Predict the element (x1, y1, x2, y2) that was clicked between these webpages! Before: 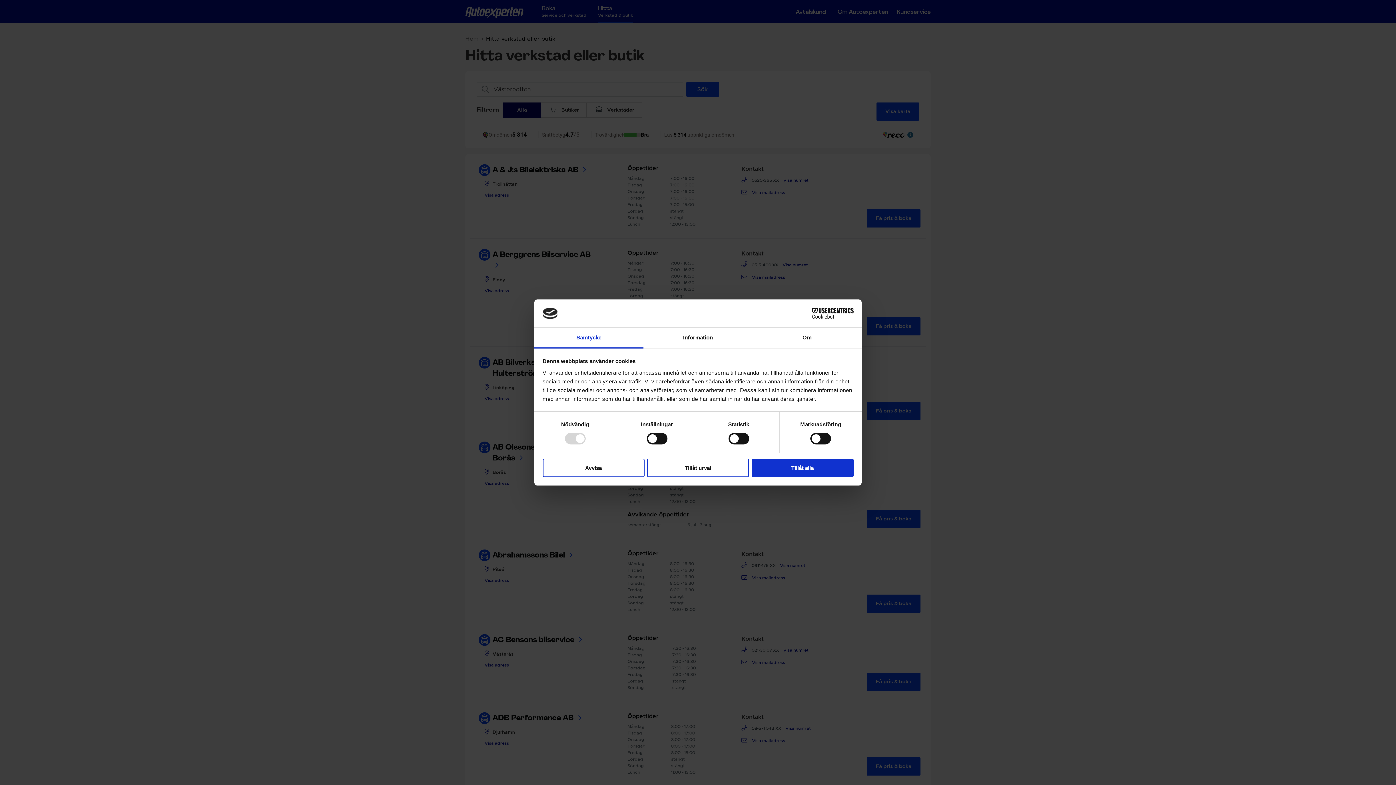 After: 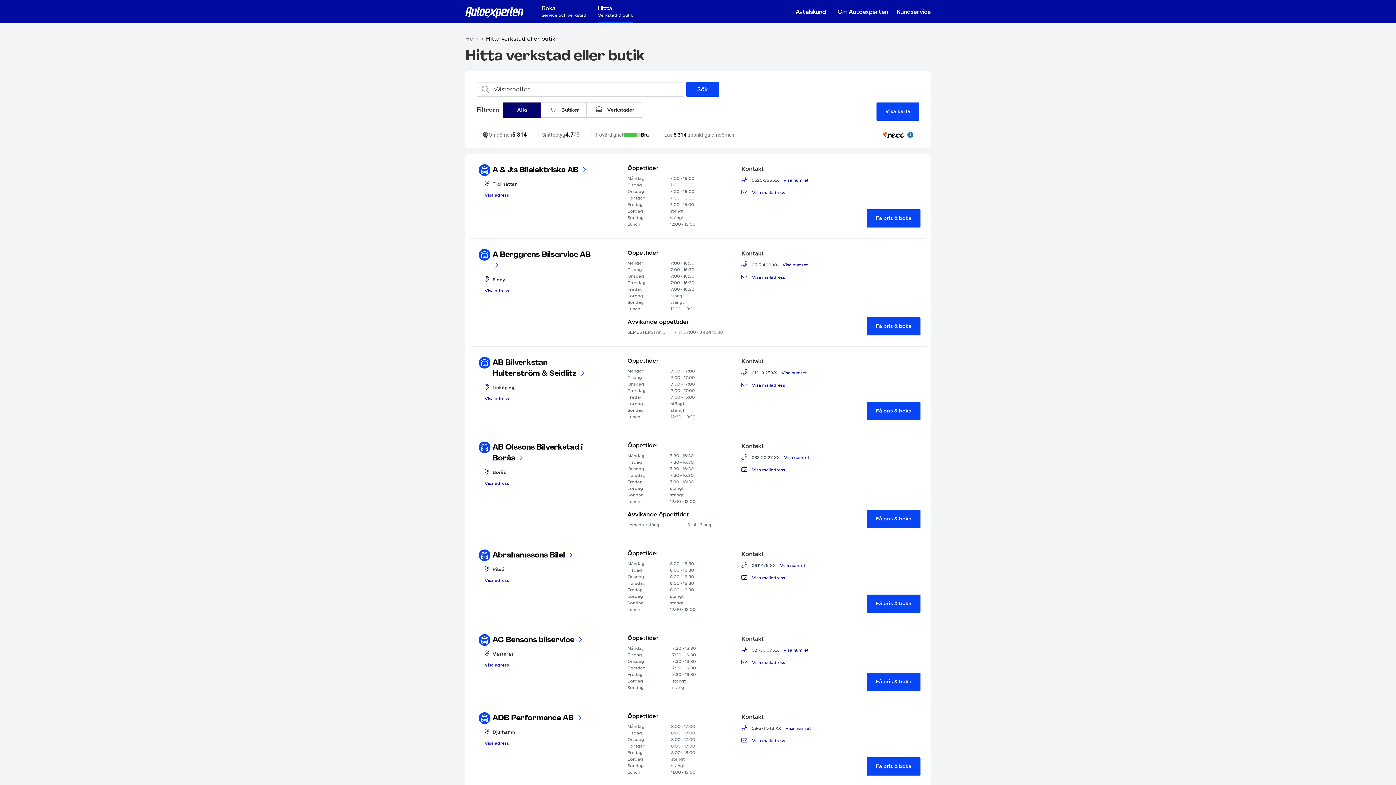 Action: bbox: (751, 458, 853, 477) label: Tillåt alla